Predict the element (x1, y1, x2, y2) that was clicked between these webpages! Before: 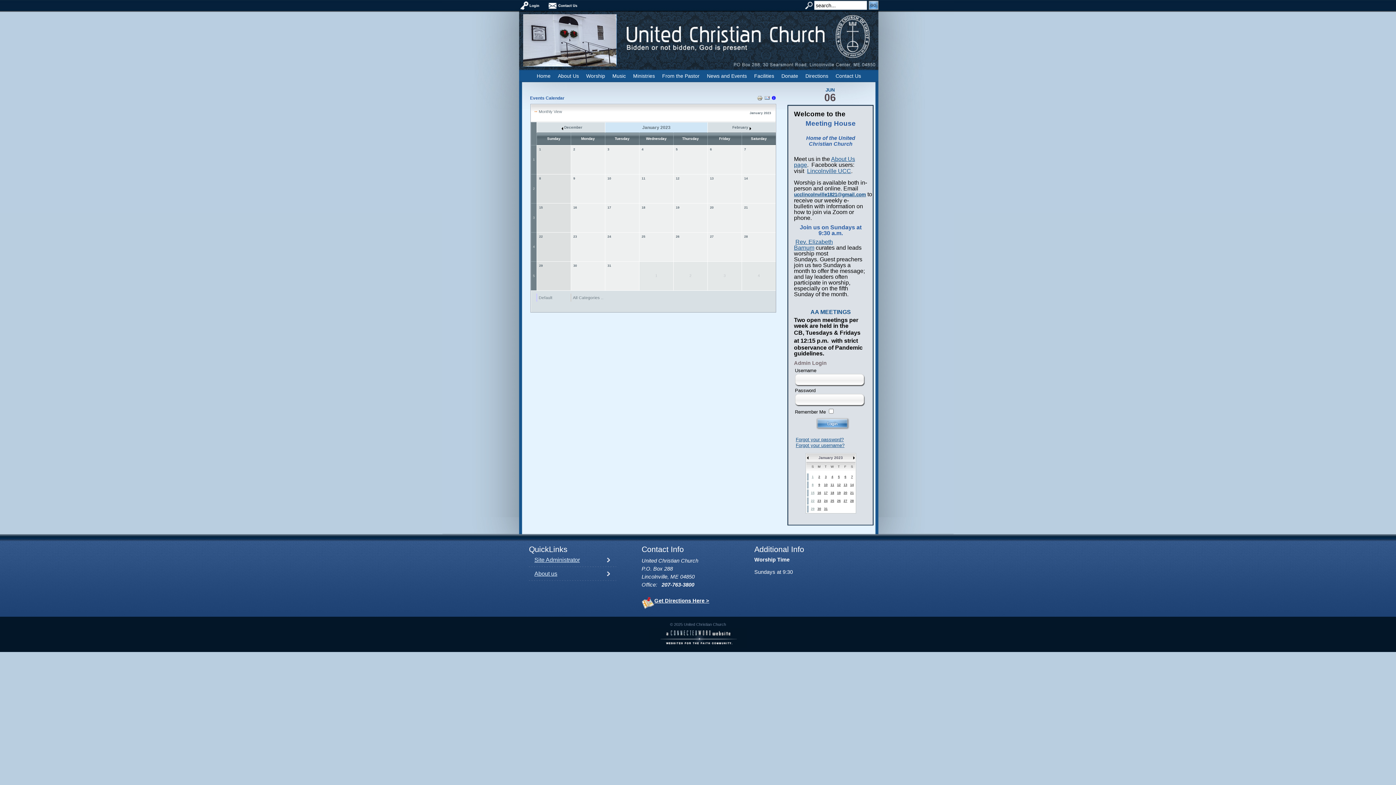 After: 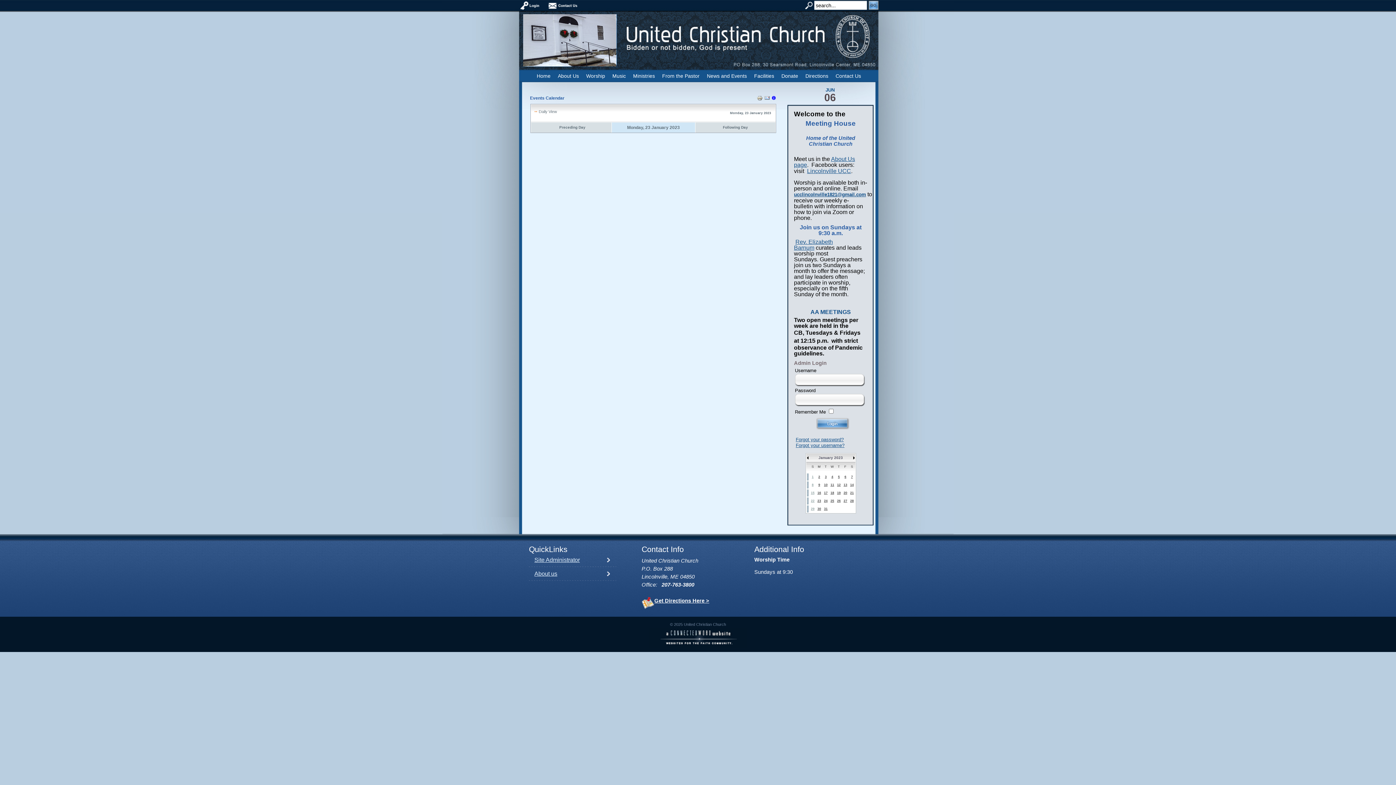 Action: bbox: (817, 499, 821, 502) label: 23